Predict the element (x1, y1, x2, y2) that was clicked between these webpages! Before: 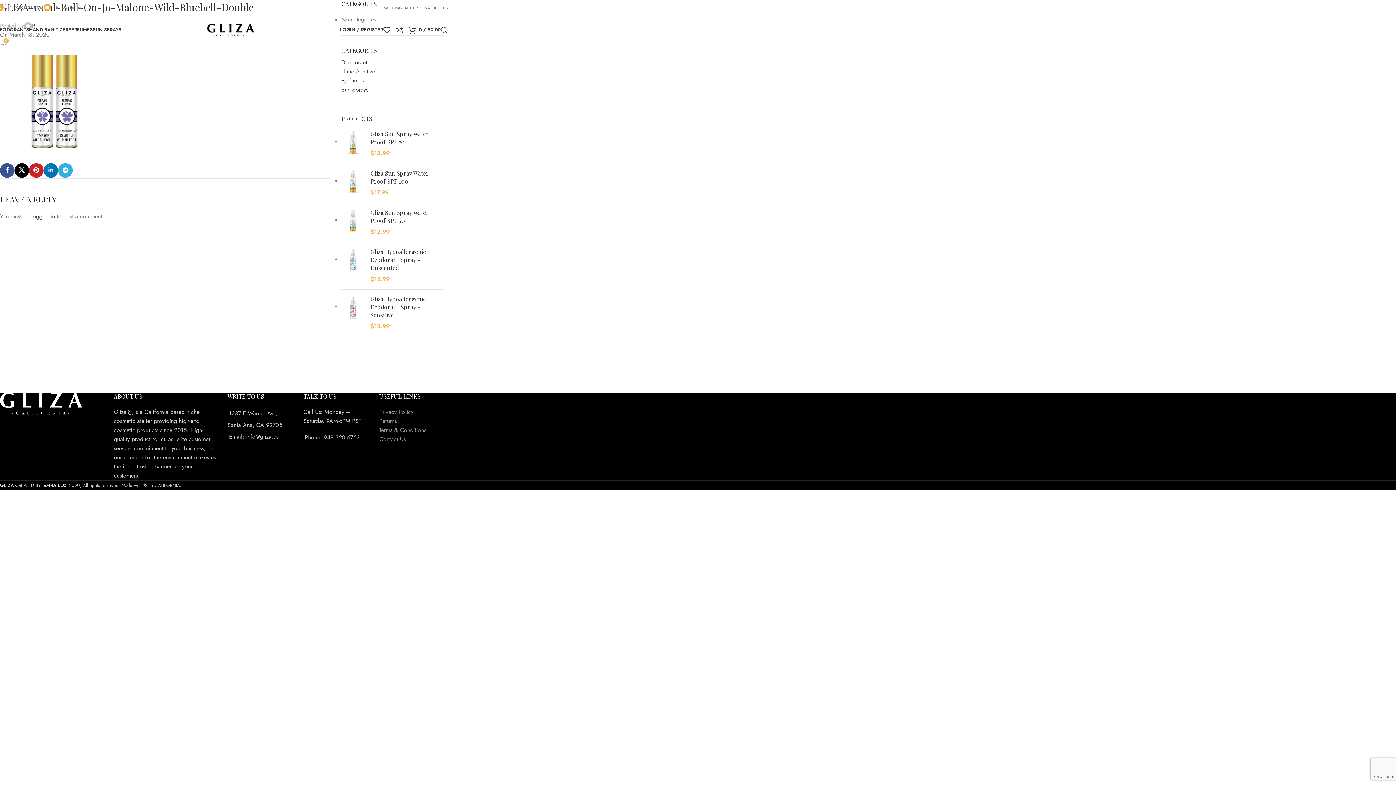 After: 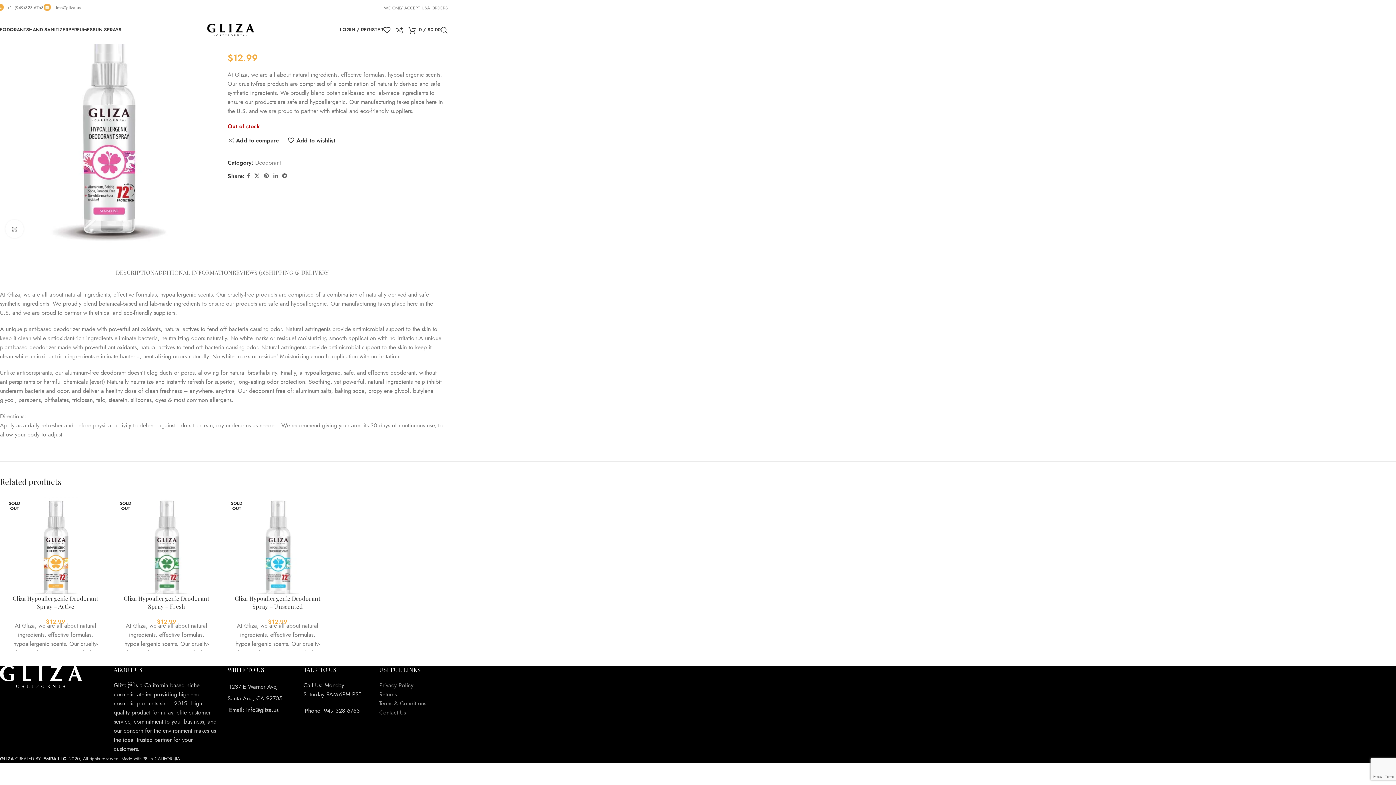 Action: bbox: (370, 295, 444, 319) label: Gliza Hypoallergenic Deodorant Spray - Sensitive